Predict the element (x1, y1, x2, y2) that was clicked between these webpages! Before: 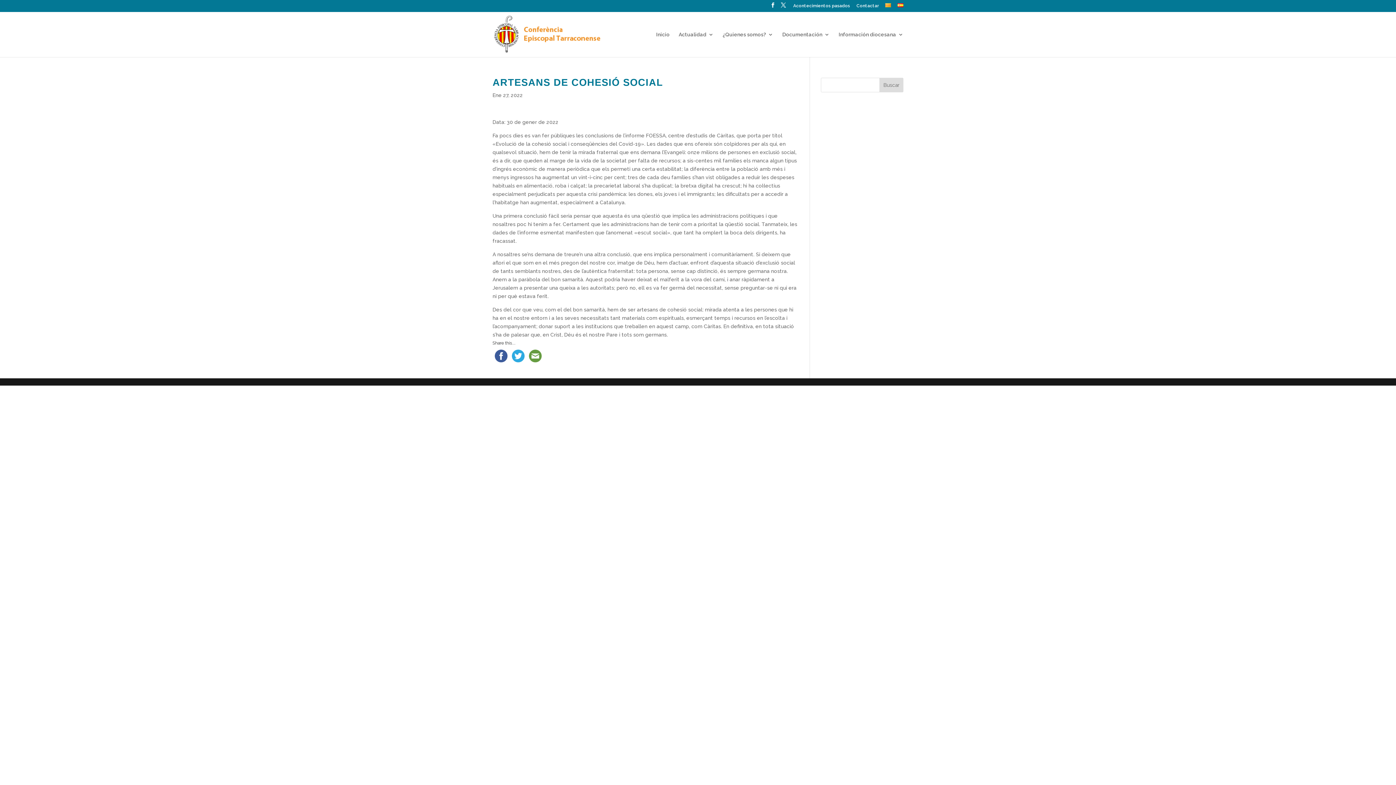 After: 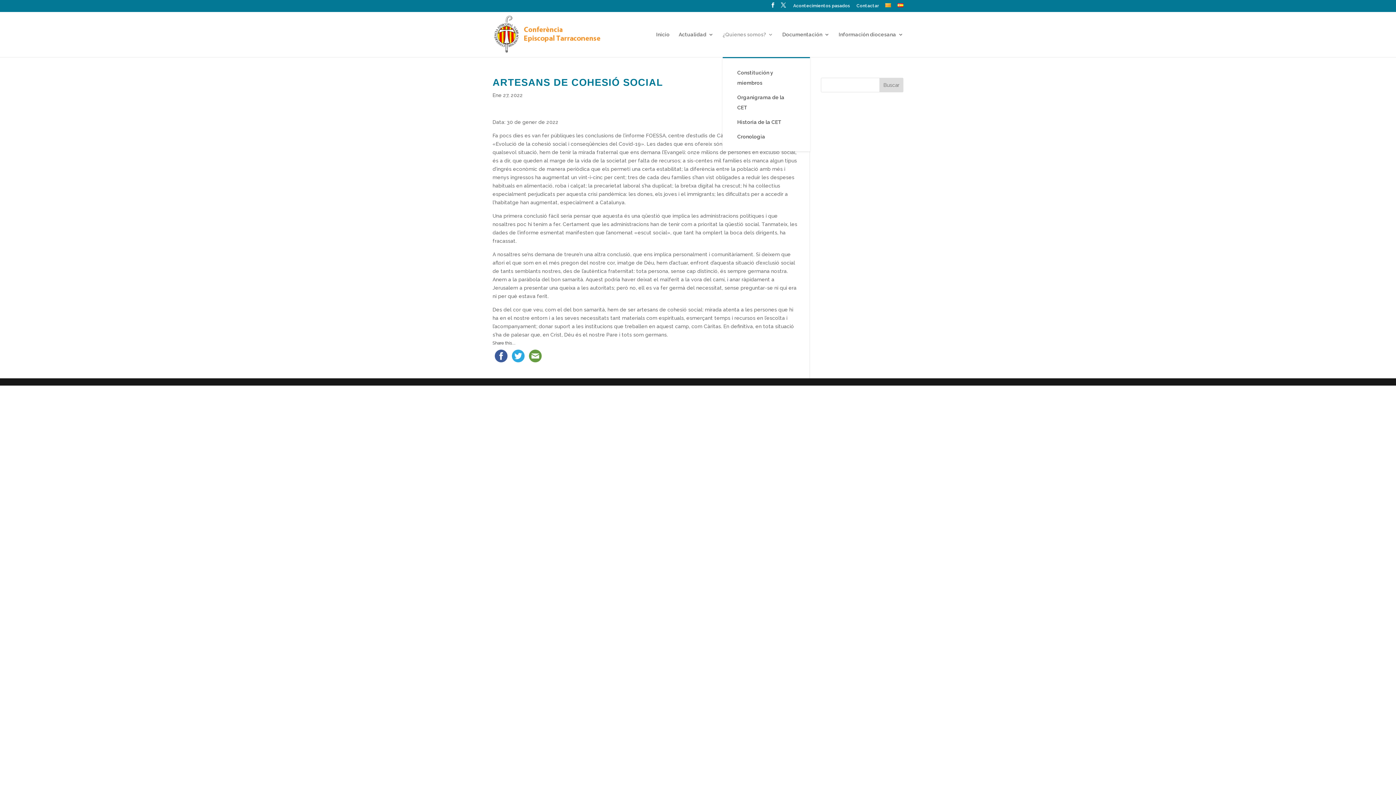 Action: bbox: (722, 31, 773, 56) label: ¿Quienes somos?